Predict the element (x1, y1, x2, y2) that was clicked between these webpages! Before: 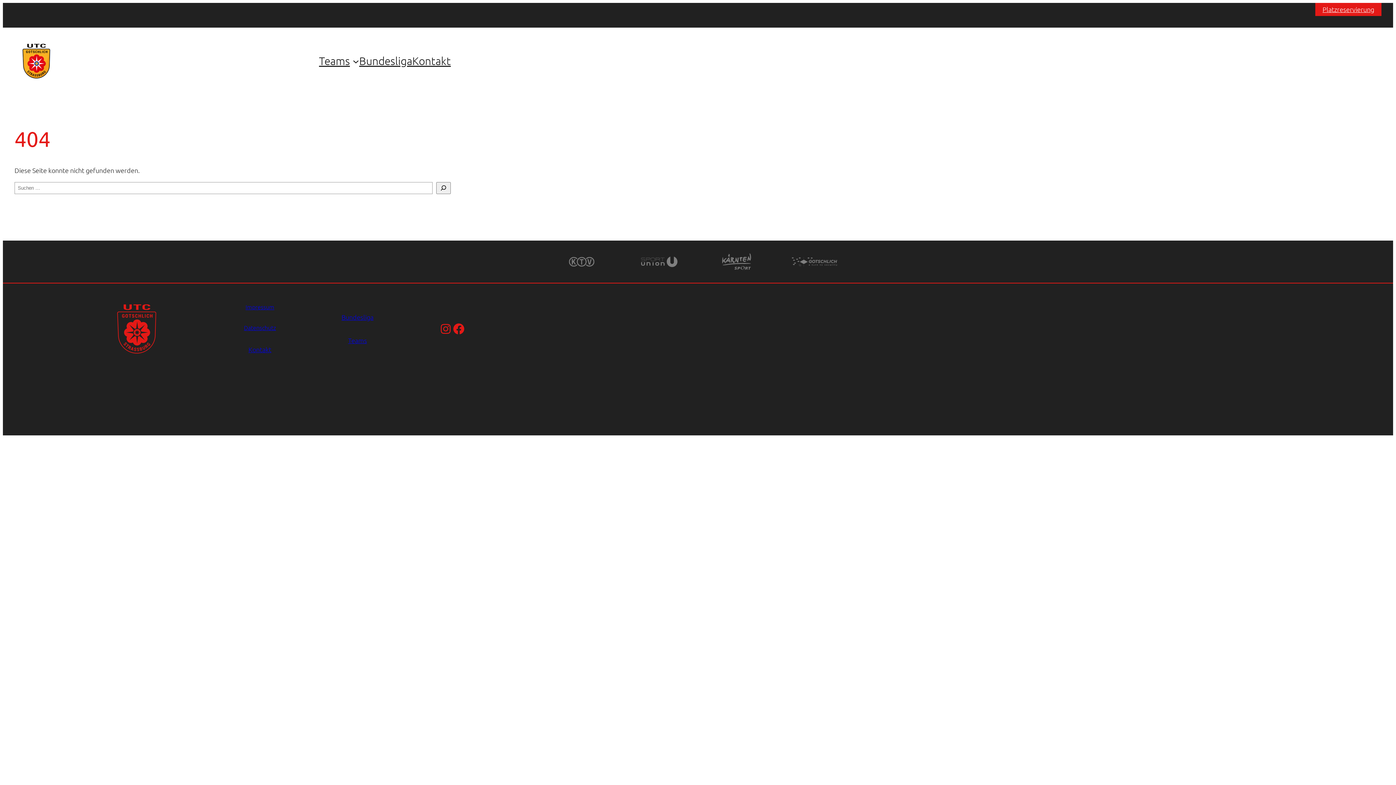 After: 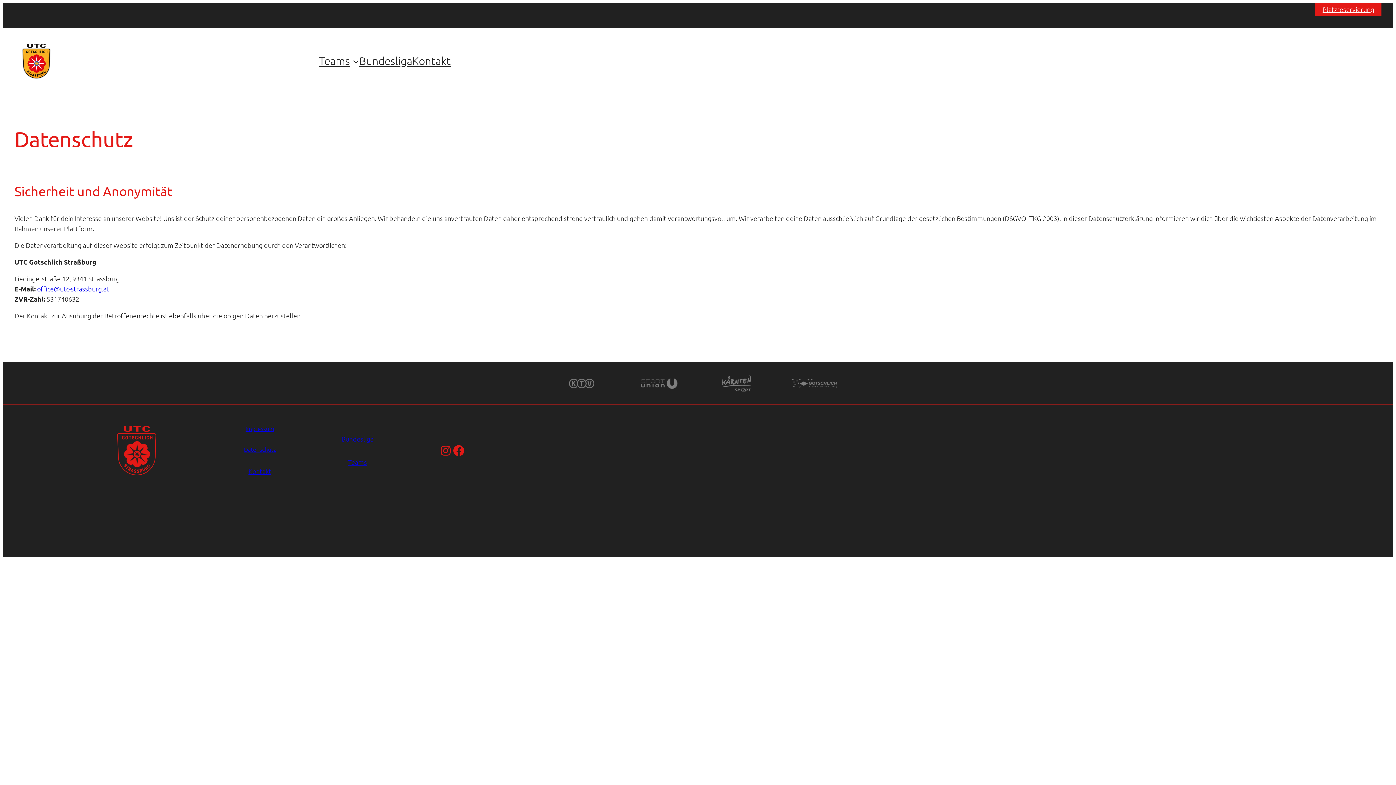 Action: label: Datenschutz bbox: (244, 323, 276, 331)